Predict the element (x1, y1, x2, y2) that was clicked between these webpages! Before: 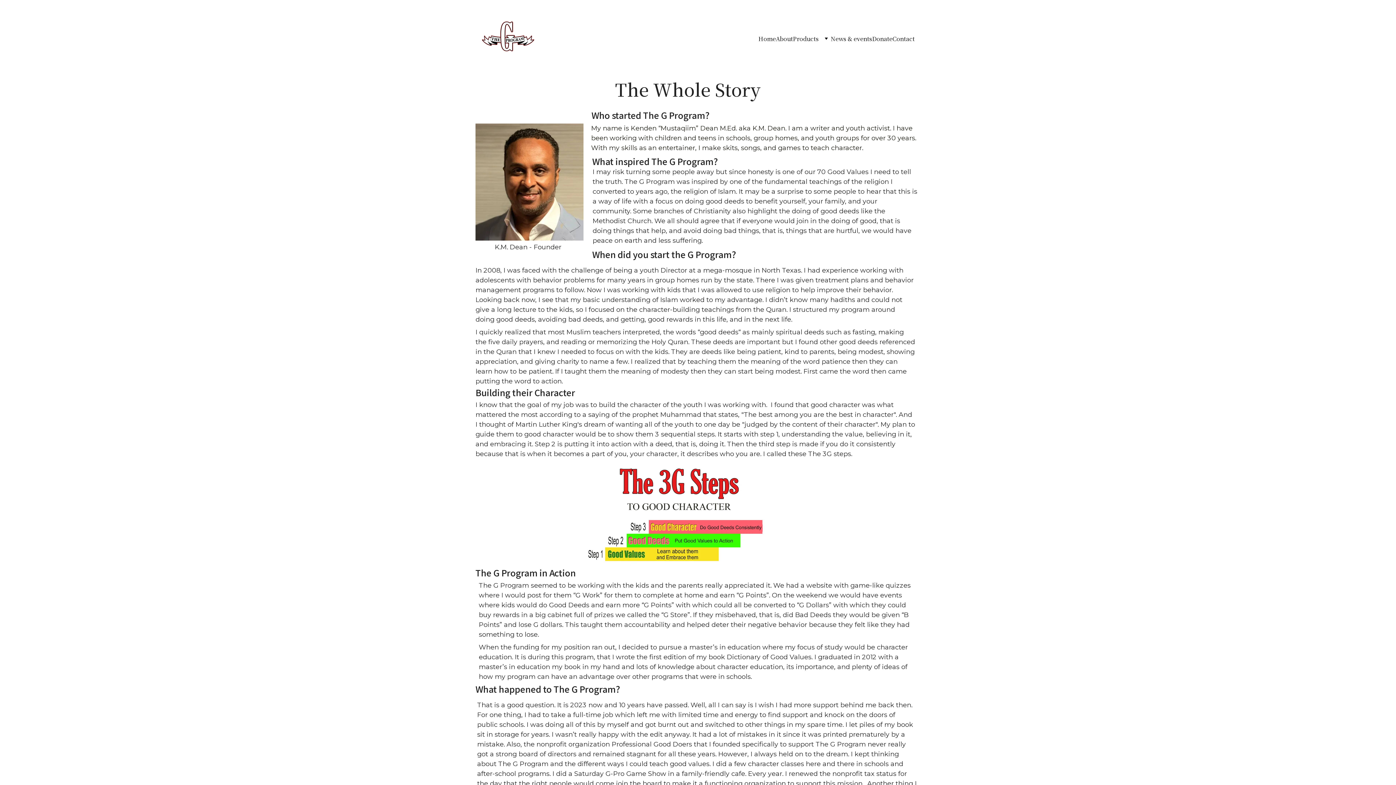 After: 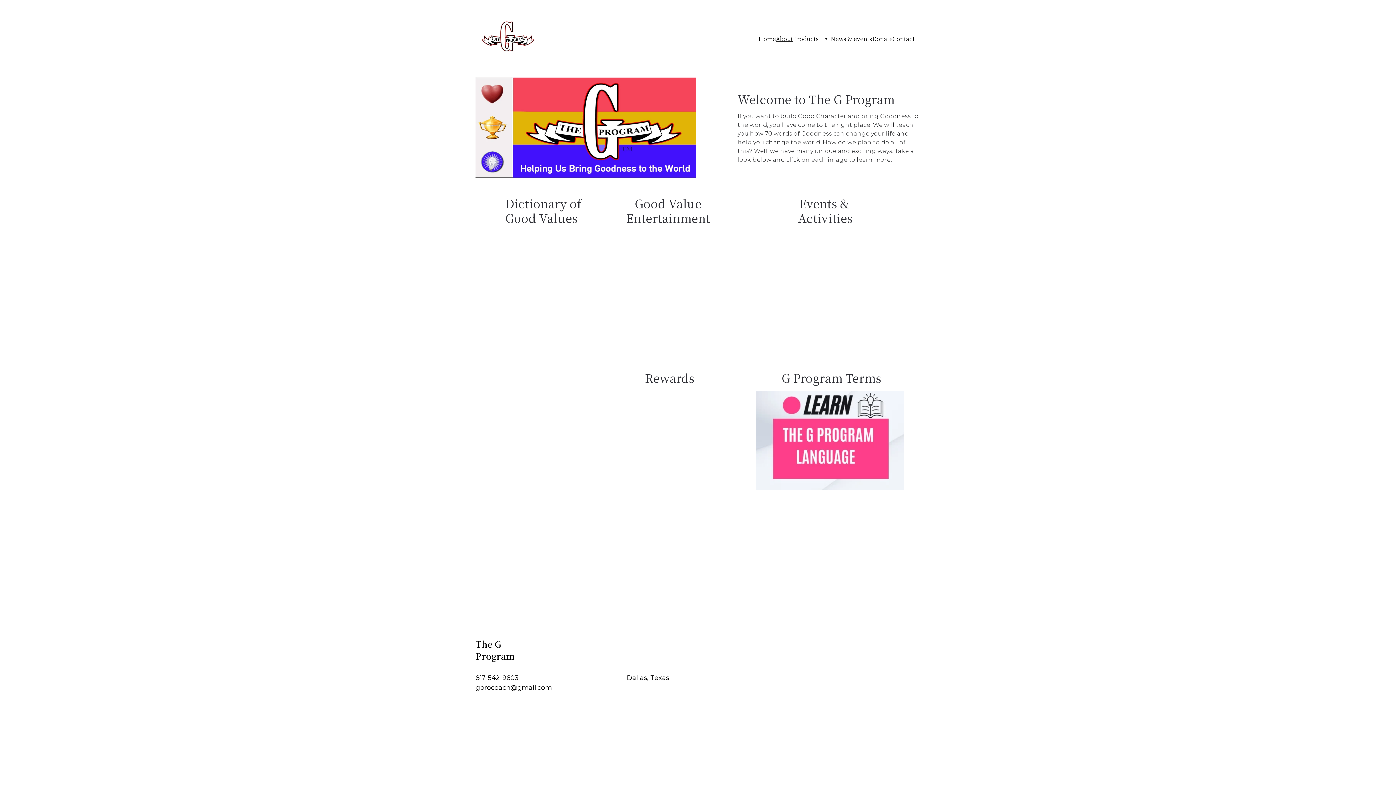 Action: bbox: (776, 34, 793, 42) label: About